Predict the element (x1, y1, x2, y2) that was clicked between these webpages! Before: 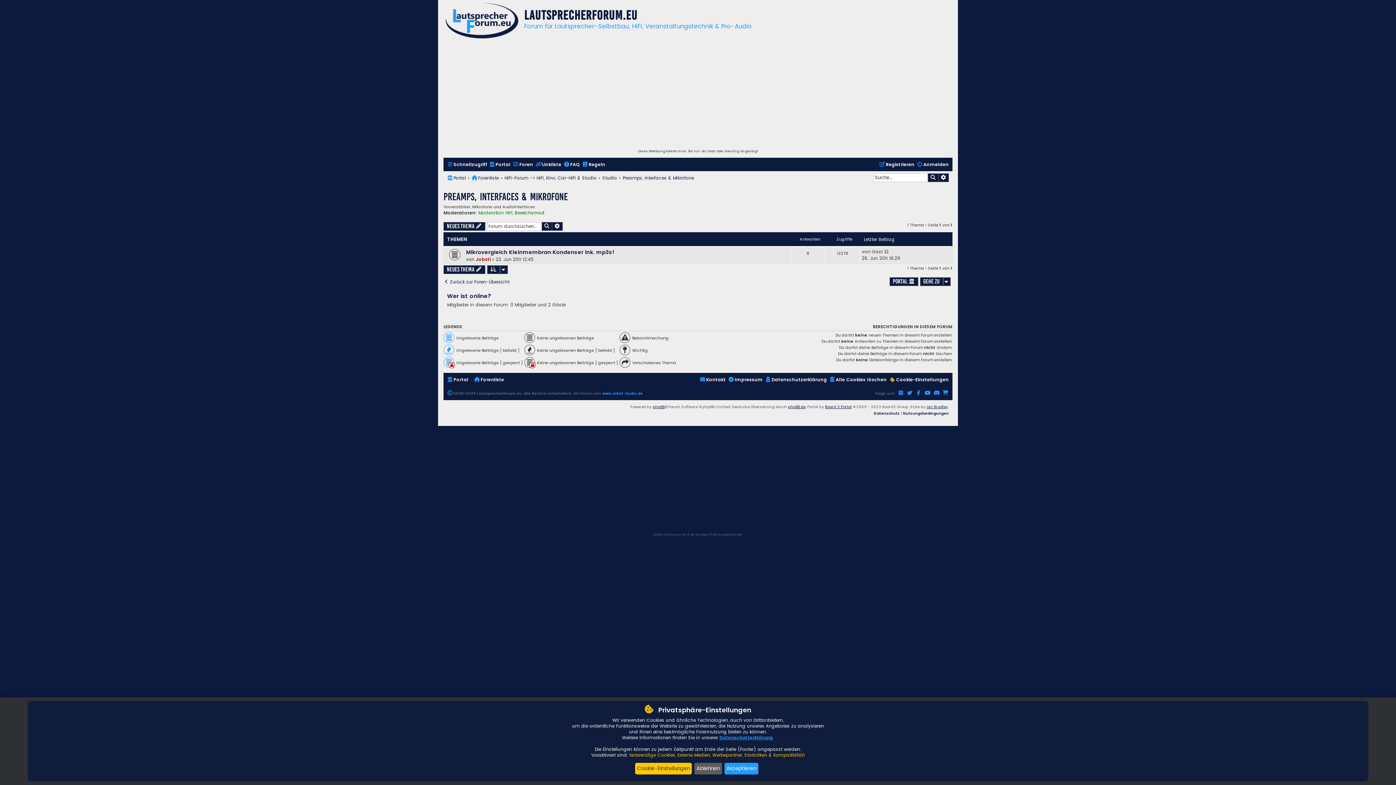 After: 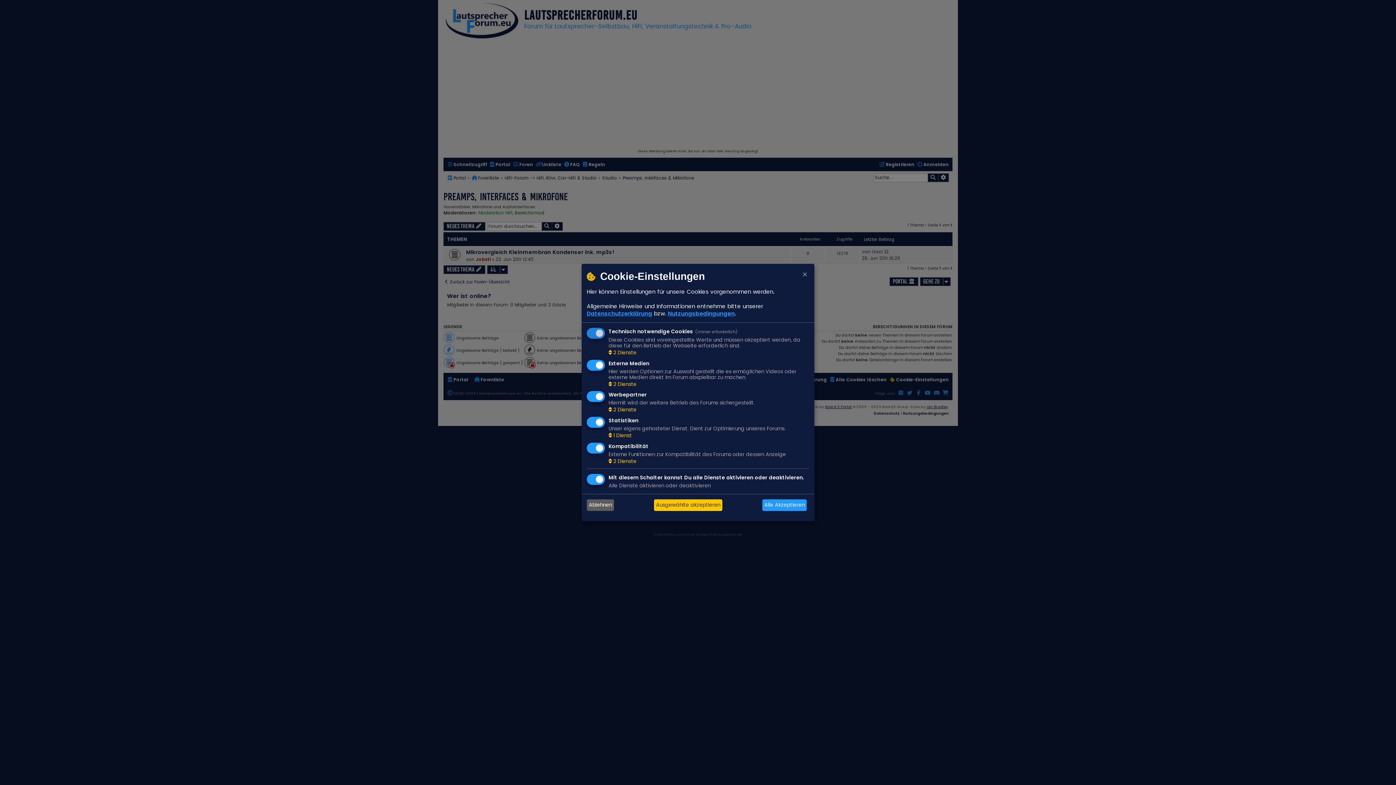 Action: bbox: (635, 763, 692, 774) label: Cookie-Einstellungen